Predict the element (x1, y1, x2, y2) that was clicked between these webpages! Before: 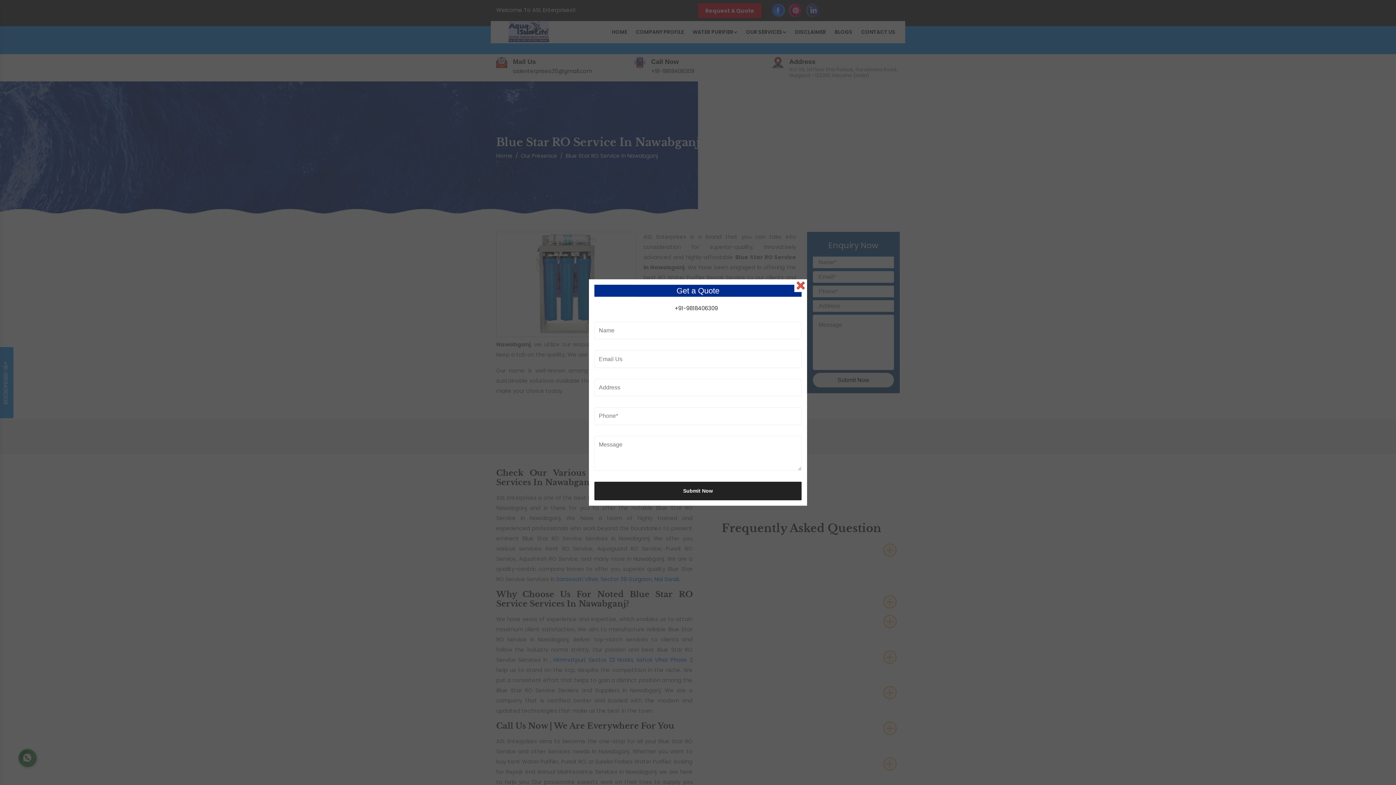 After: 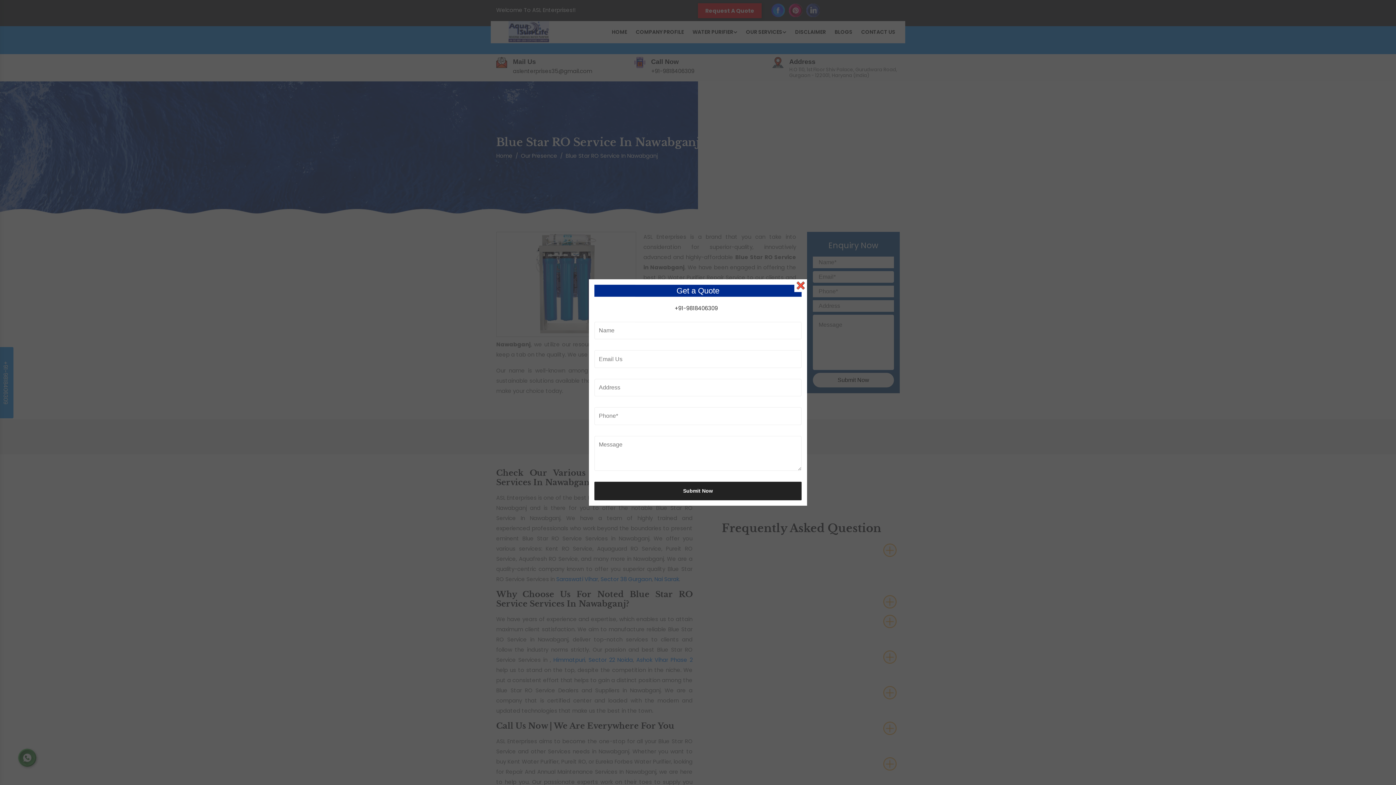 Action: label: +91-9818406309 bbox: (674, 304, 718, 312)